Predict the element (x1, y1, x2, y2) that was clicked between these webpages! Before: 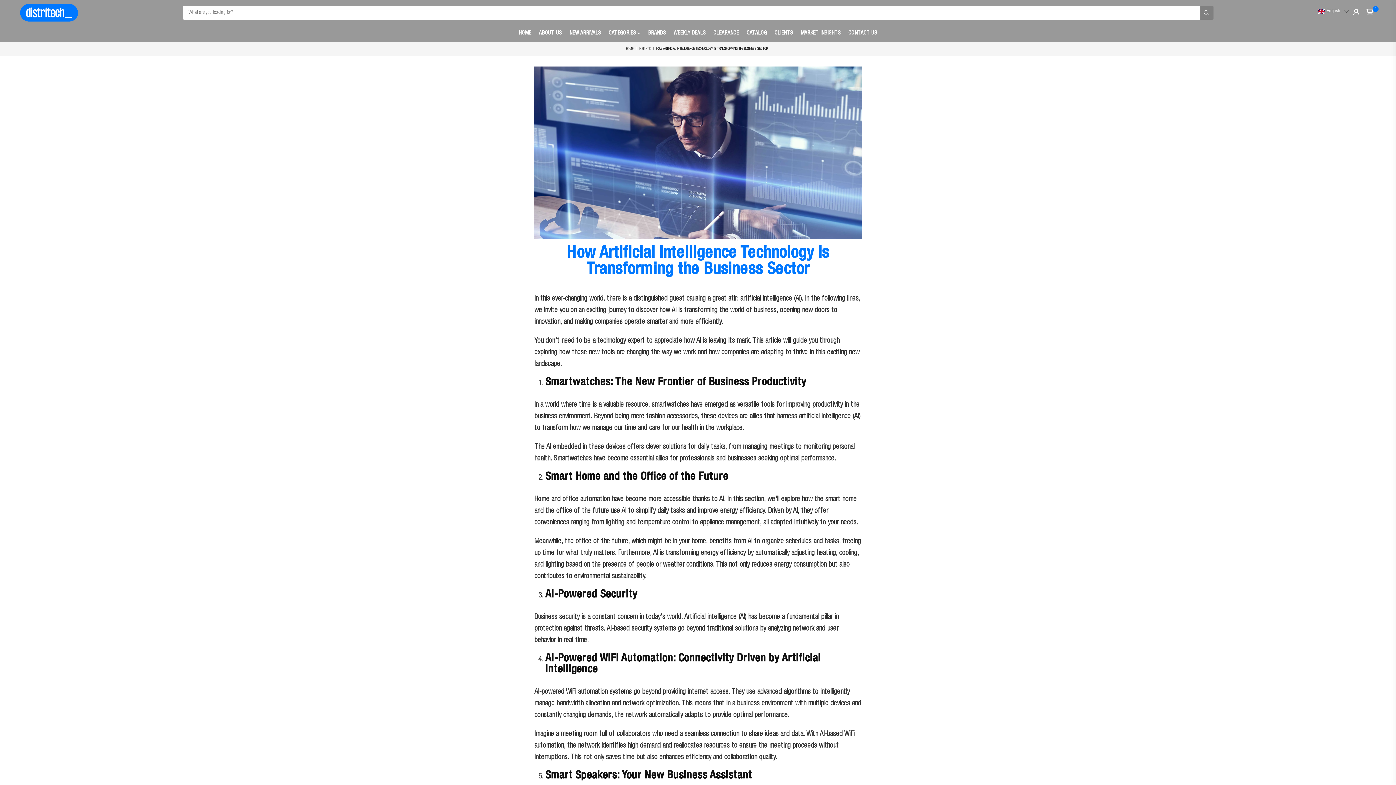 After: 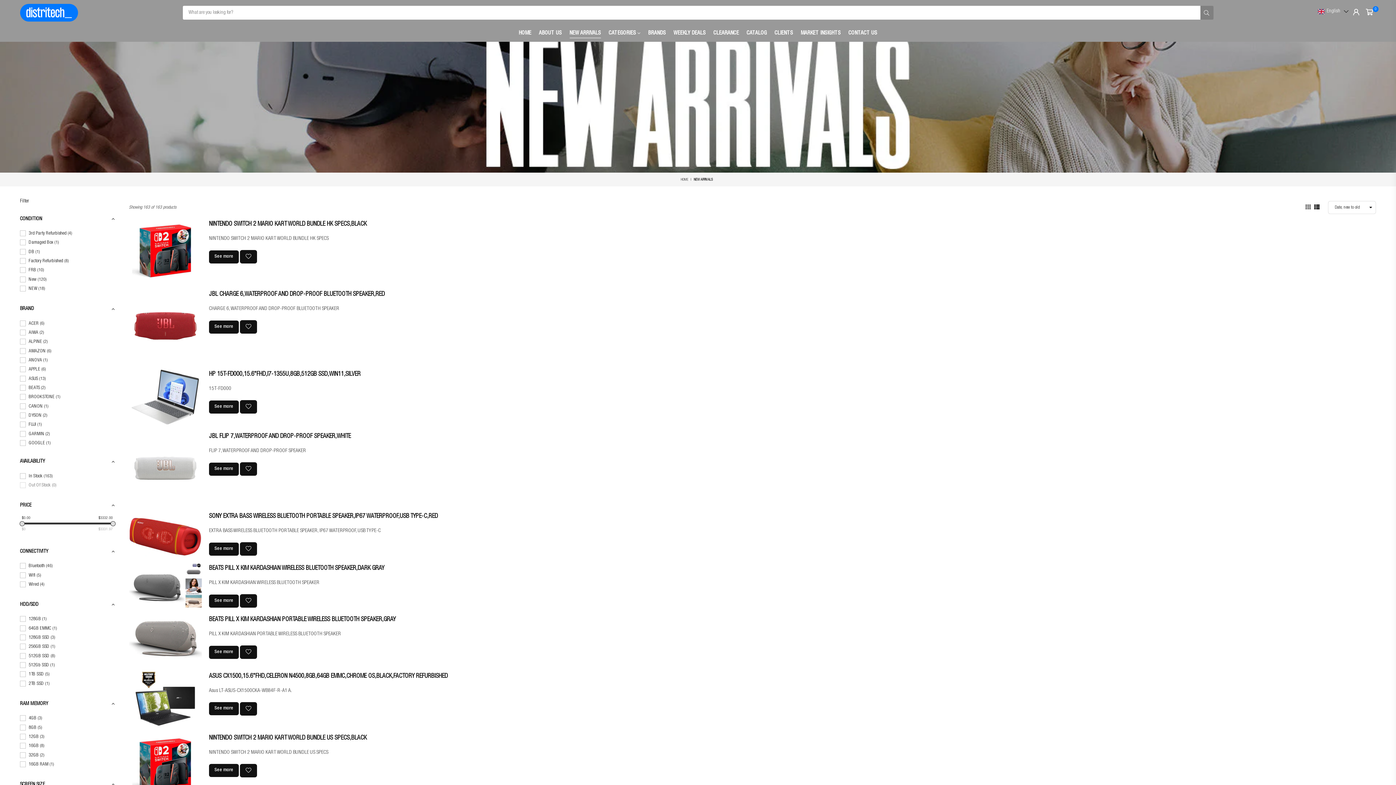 Action: label: NEW ARRIVALS bbox: (566, 25, 604, 41)